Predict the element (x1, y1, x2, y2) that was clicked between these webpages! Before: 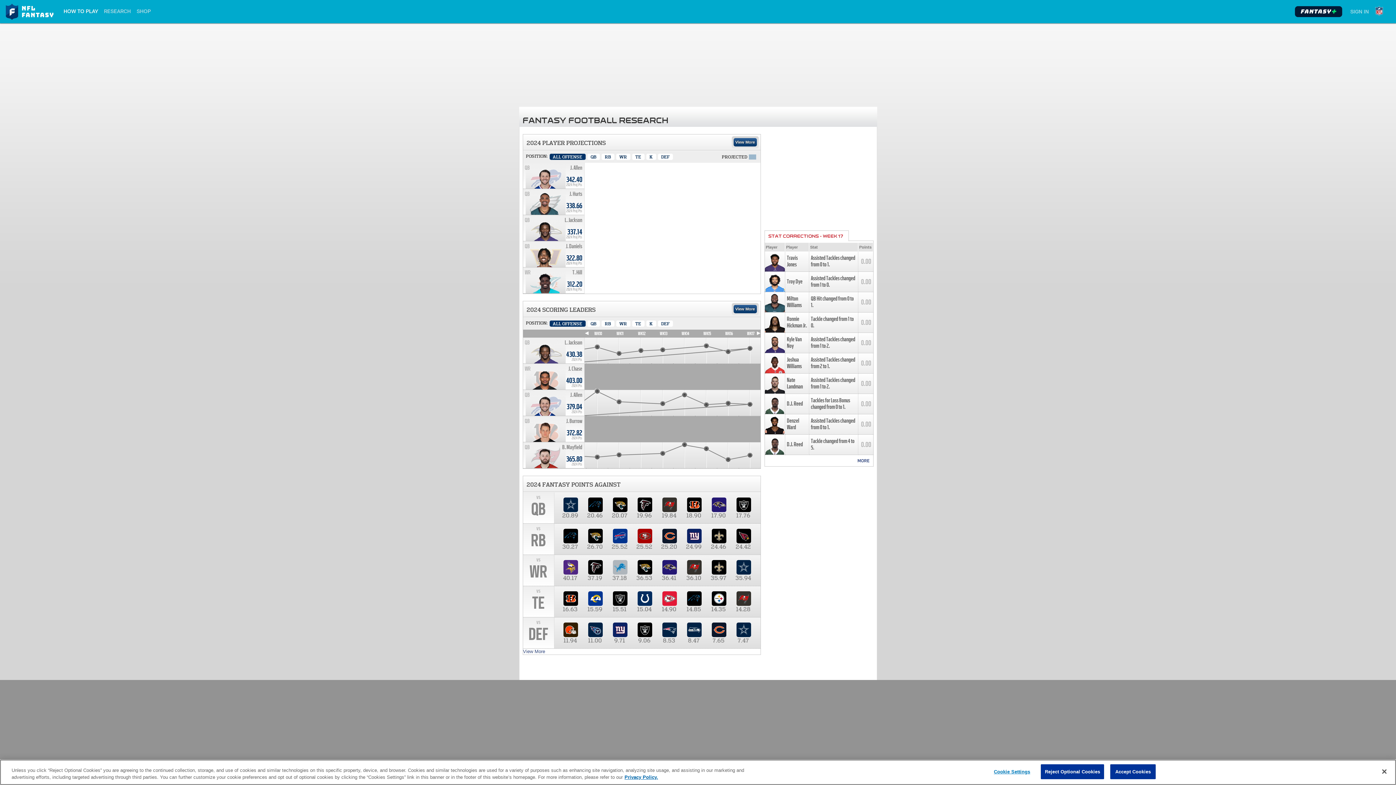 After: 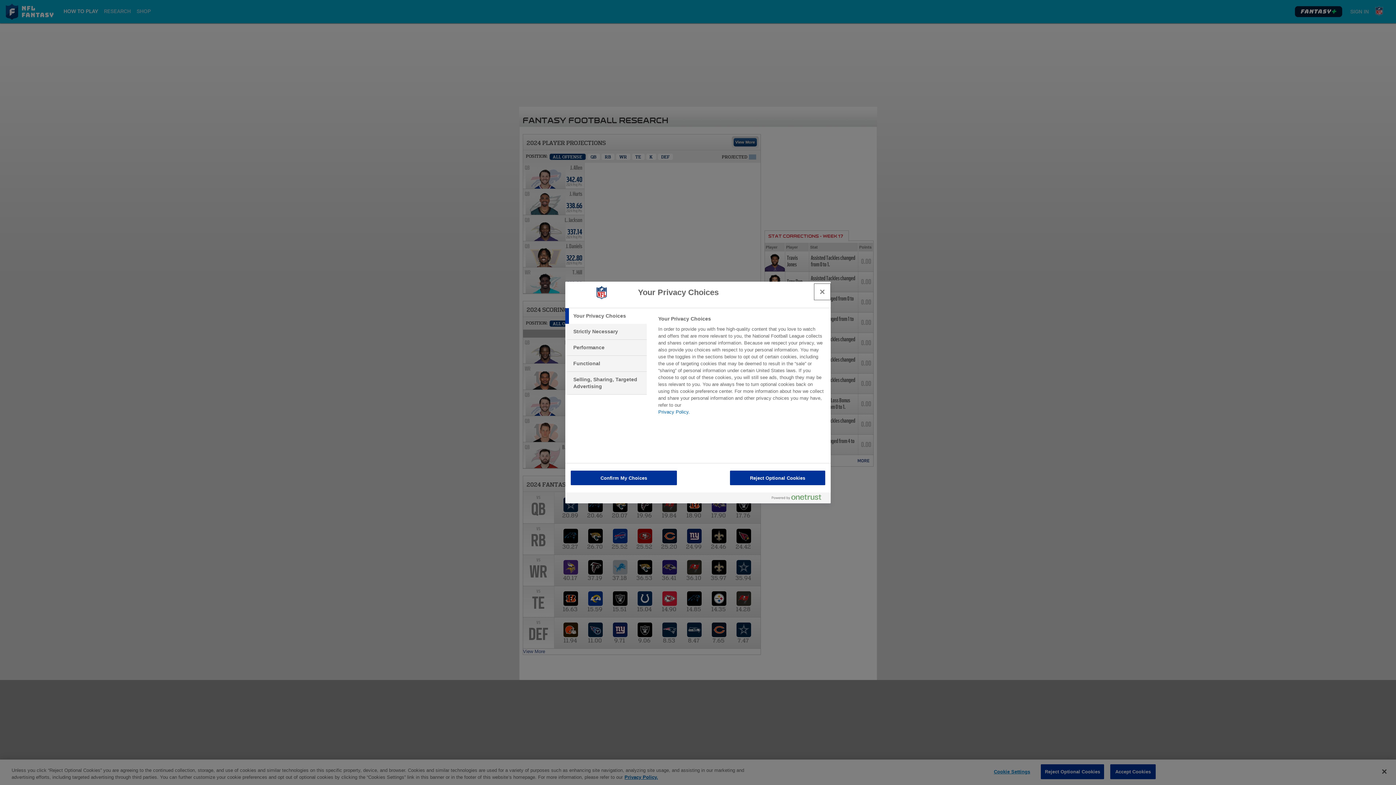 Action: label: Cookie Settings bbox: (989, 765, 1035, 779)